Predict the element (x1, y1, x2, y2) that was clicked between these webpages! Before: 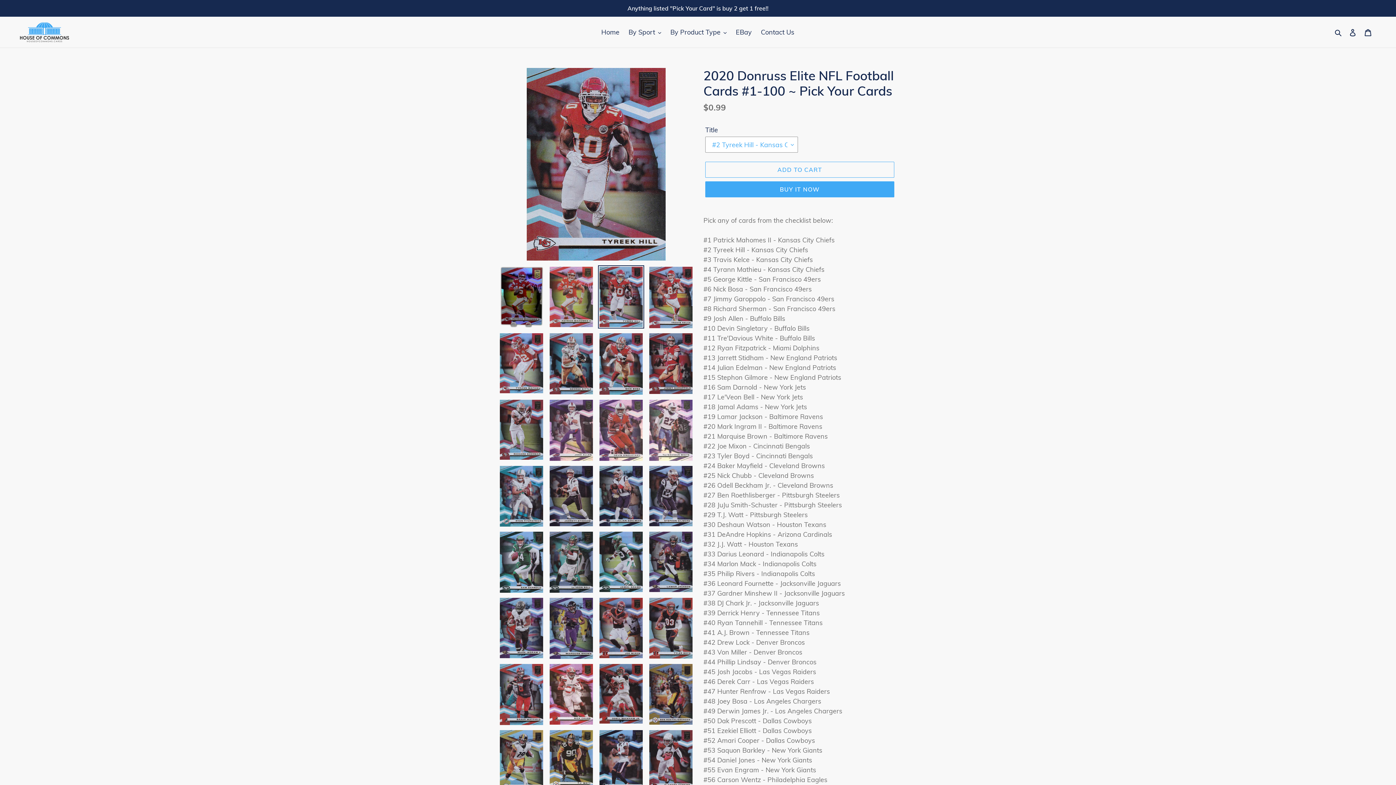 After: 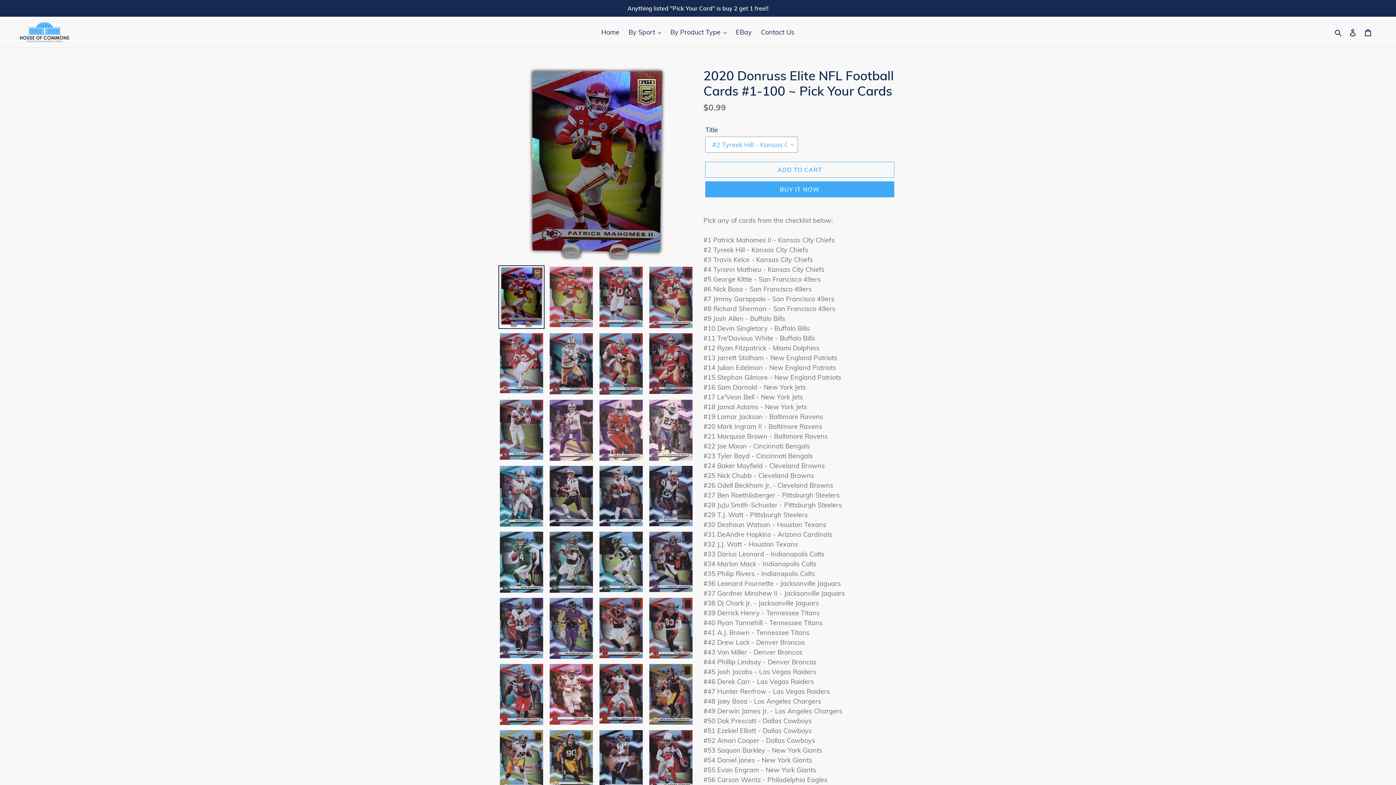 Action: bbox: (498, 265, 544, 328)